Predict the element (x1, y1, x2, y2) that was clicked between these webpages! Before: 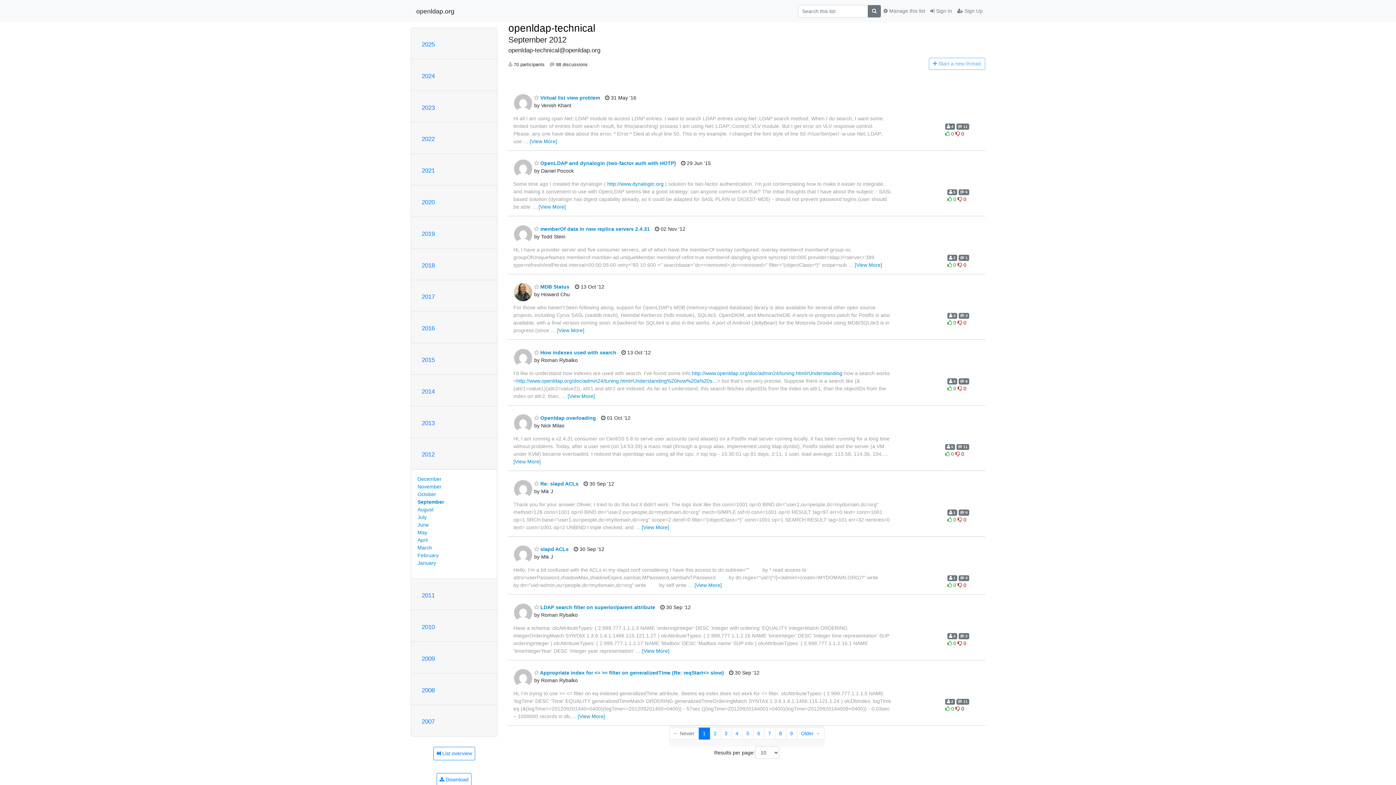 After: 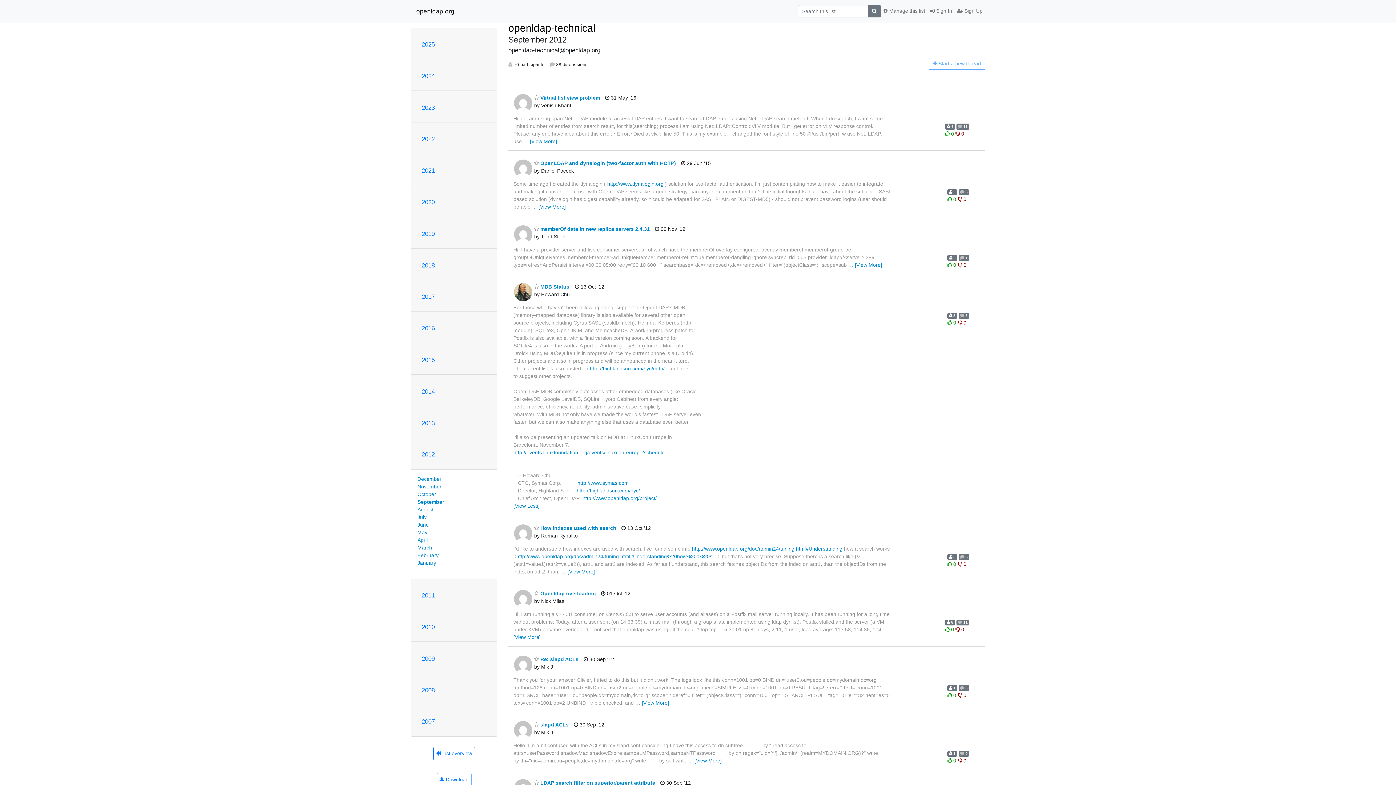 Action: label: [View More] bbox: (557, 327, 584, 333)